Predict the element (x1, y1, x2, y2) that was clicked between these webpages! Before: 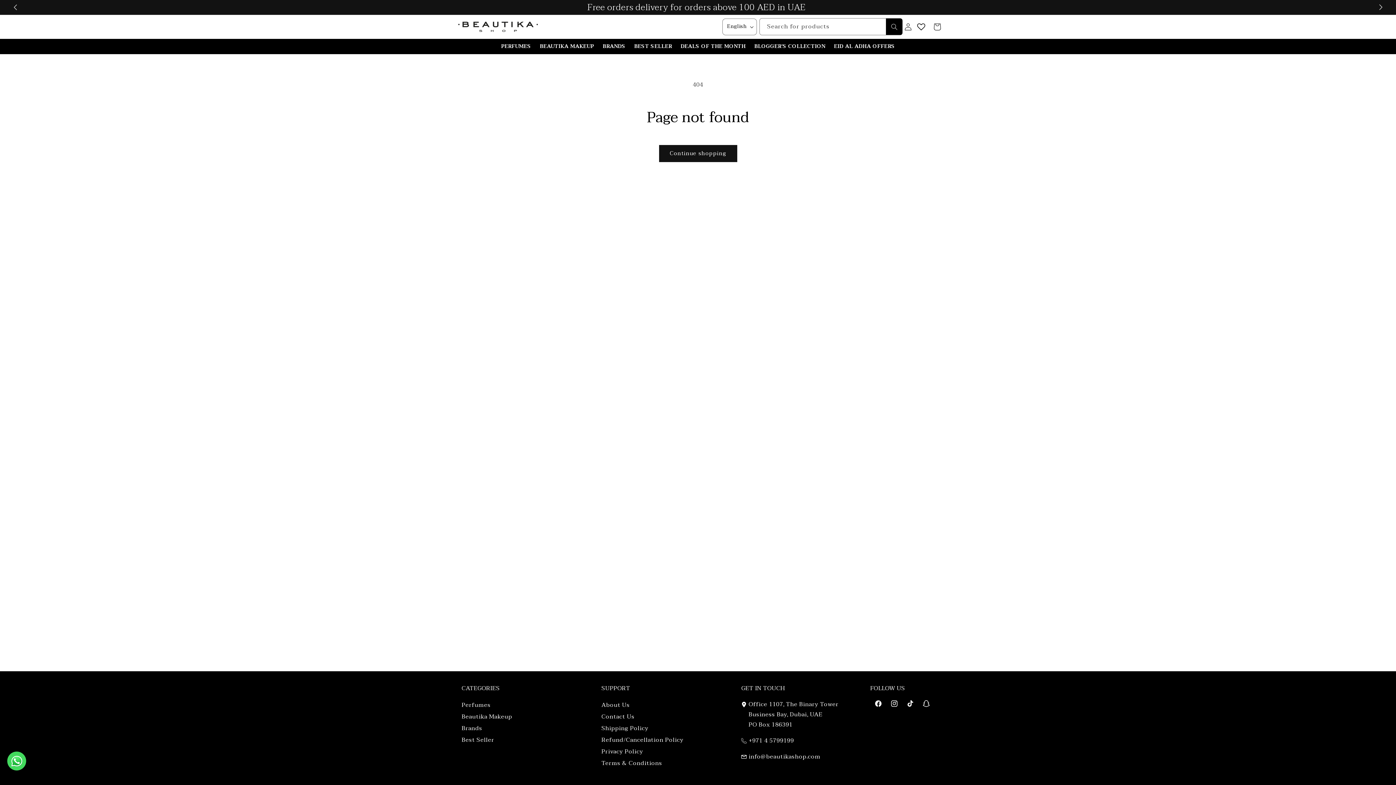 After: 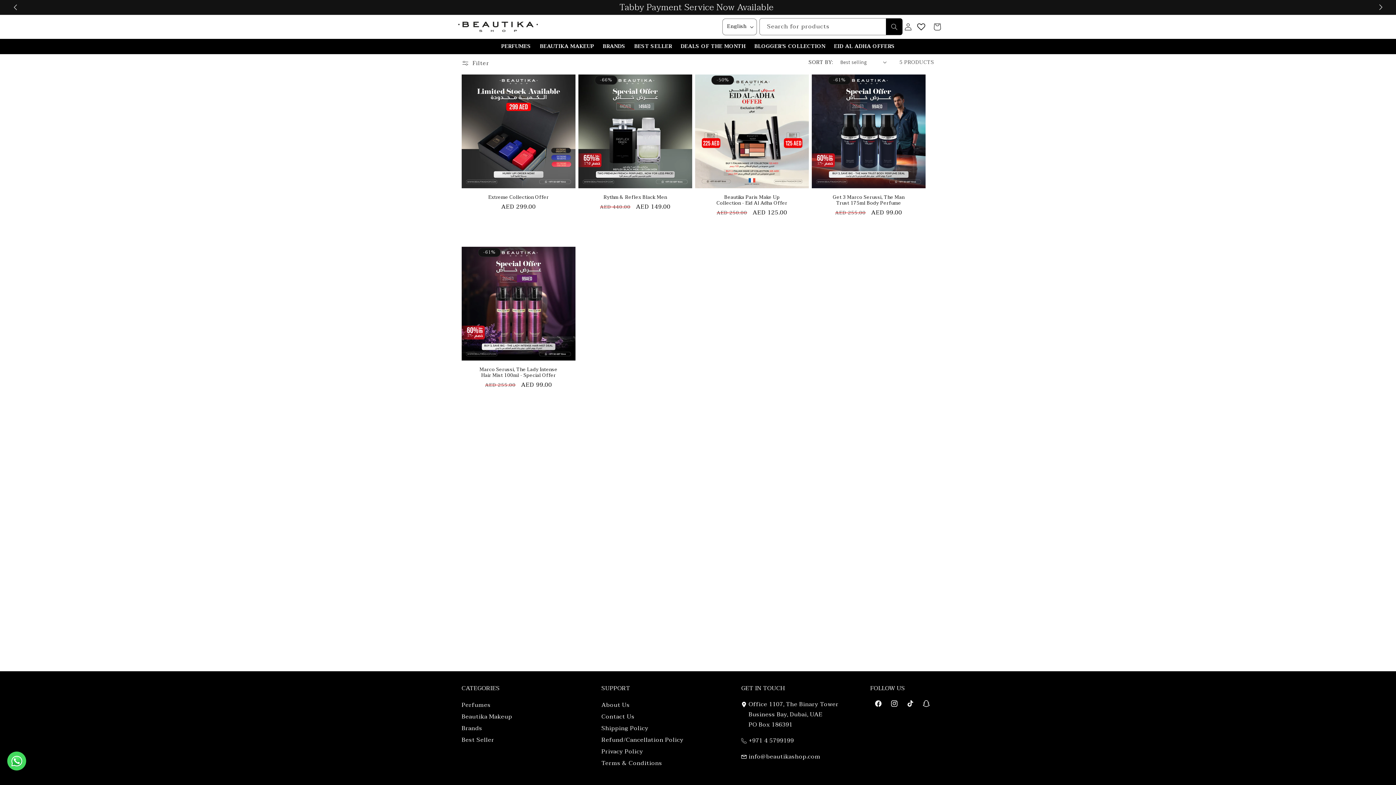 Action: label: DEALS OF THE MONTH bbox: (676, 38, 750, 54)